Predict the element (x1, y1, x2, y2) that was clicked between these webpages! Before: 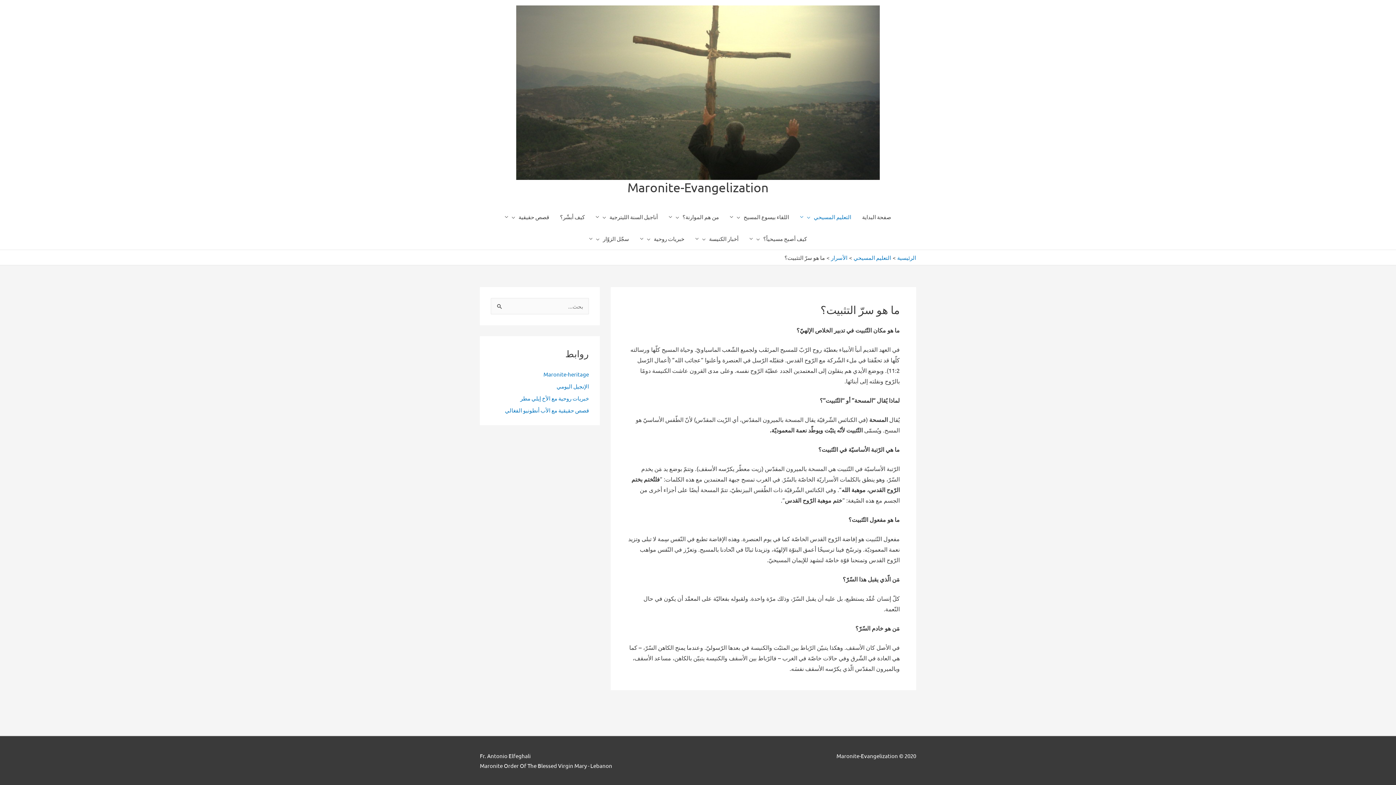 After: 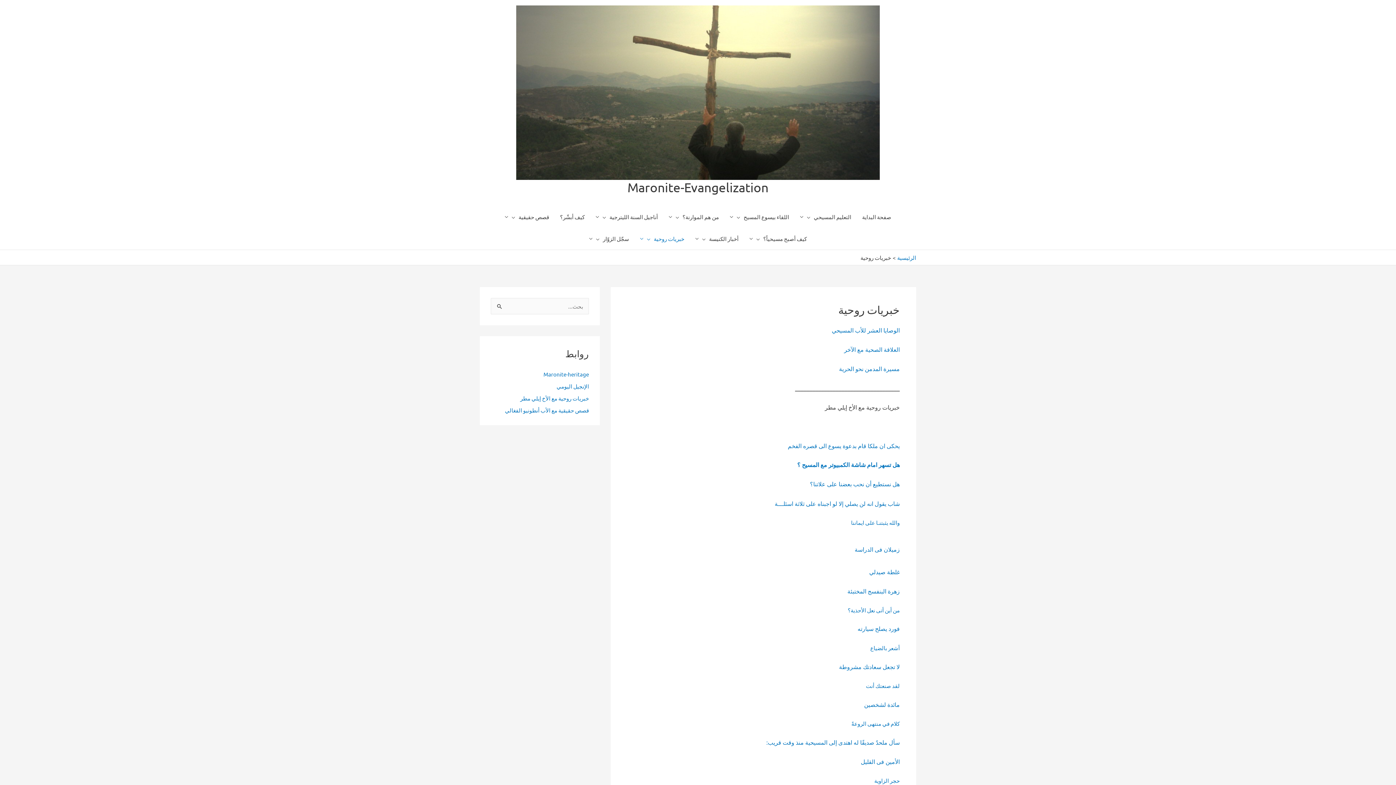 Action: label: خبريات روحية bbox: (634, 228, 690, 249)